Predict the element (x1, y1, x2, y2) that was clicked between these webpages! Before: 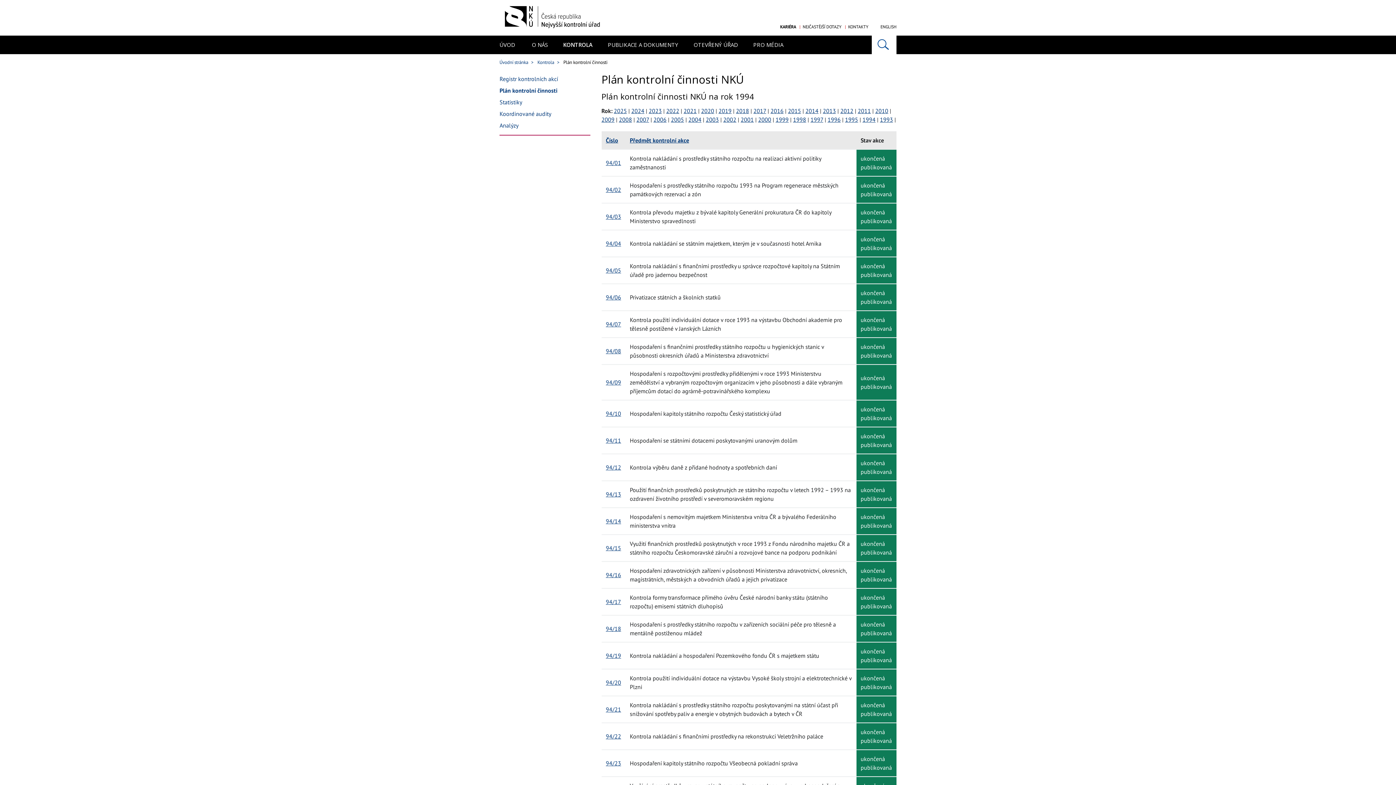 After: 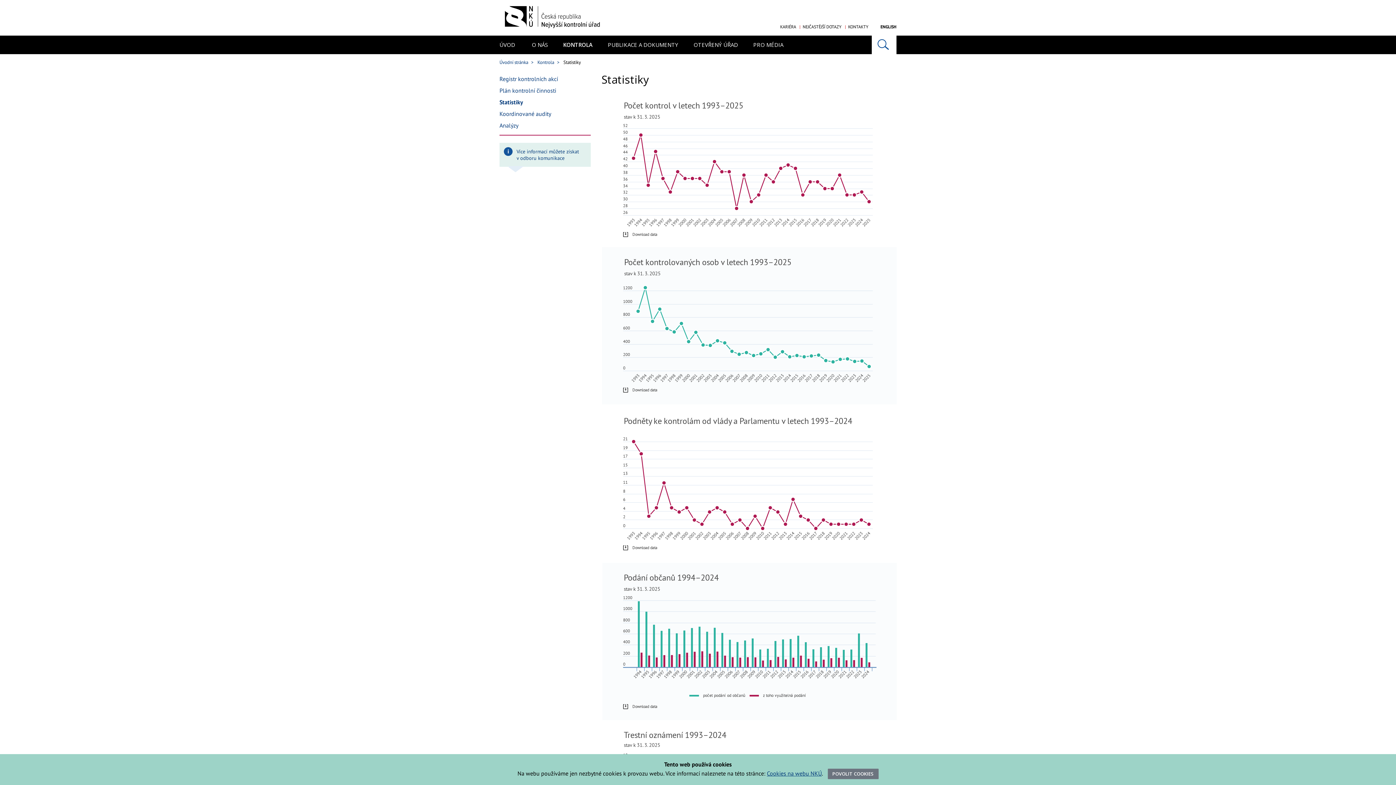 Action: label: Statistiky bbox: (499, 98, 522, 105)